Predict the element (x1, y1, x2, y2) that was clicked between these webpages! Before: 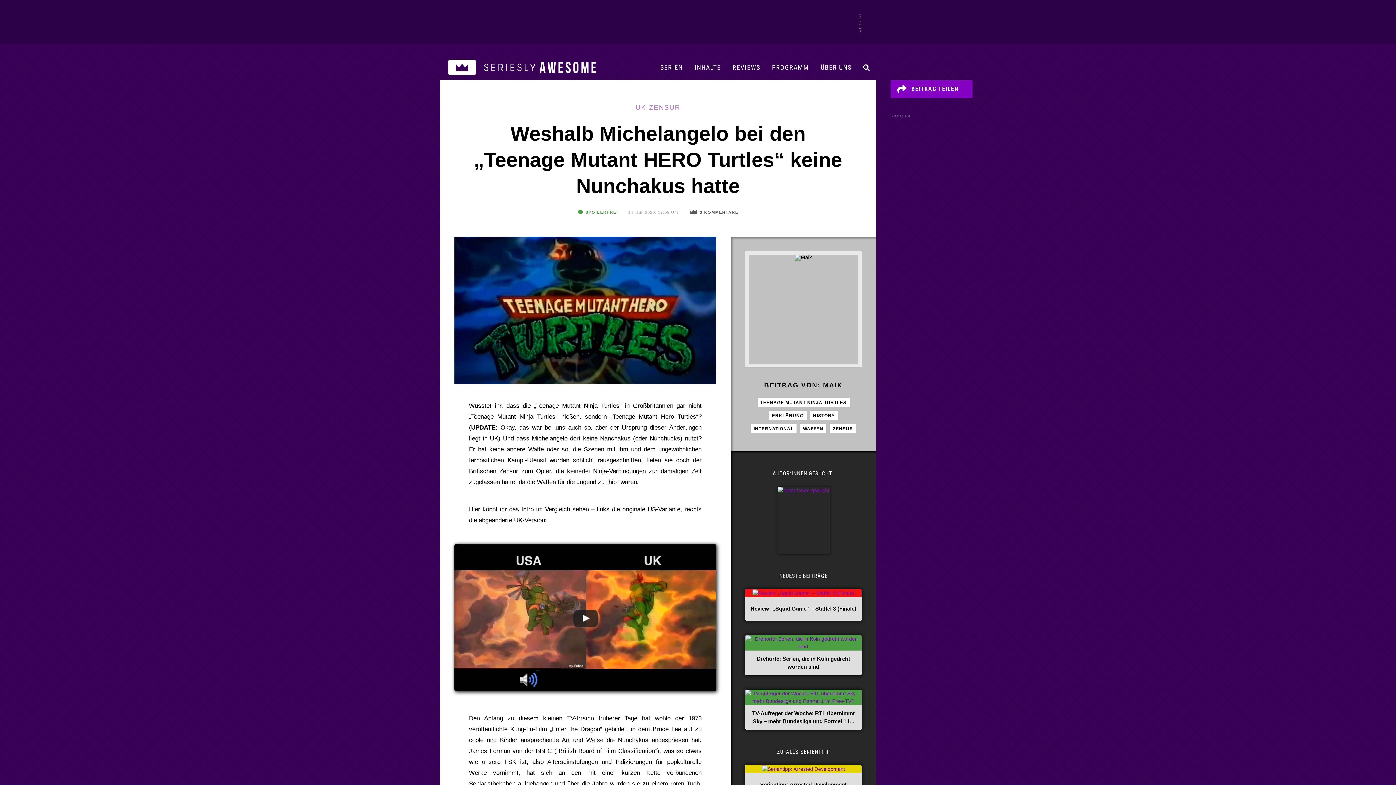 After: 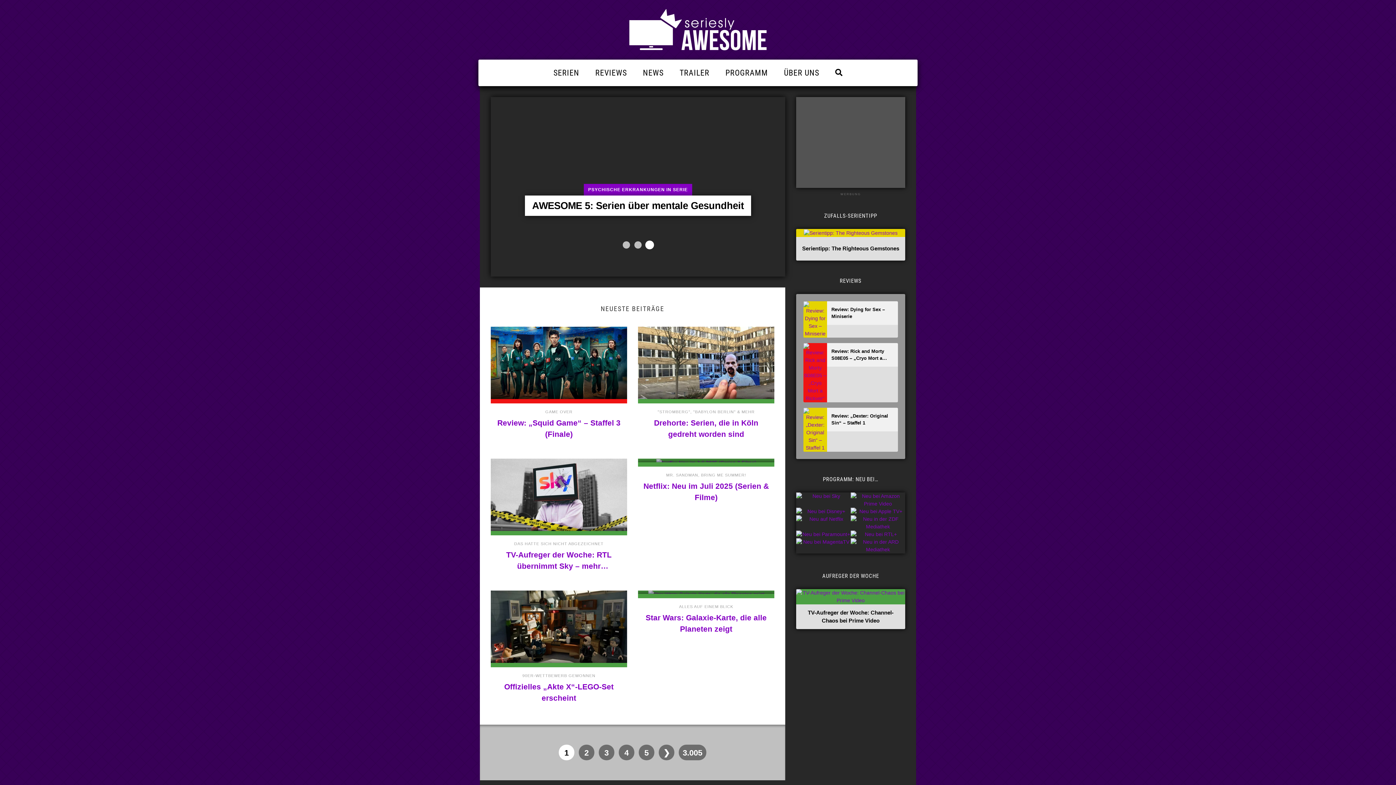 Action: bbox: (445, 56, 600, 78)